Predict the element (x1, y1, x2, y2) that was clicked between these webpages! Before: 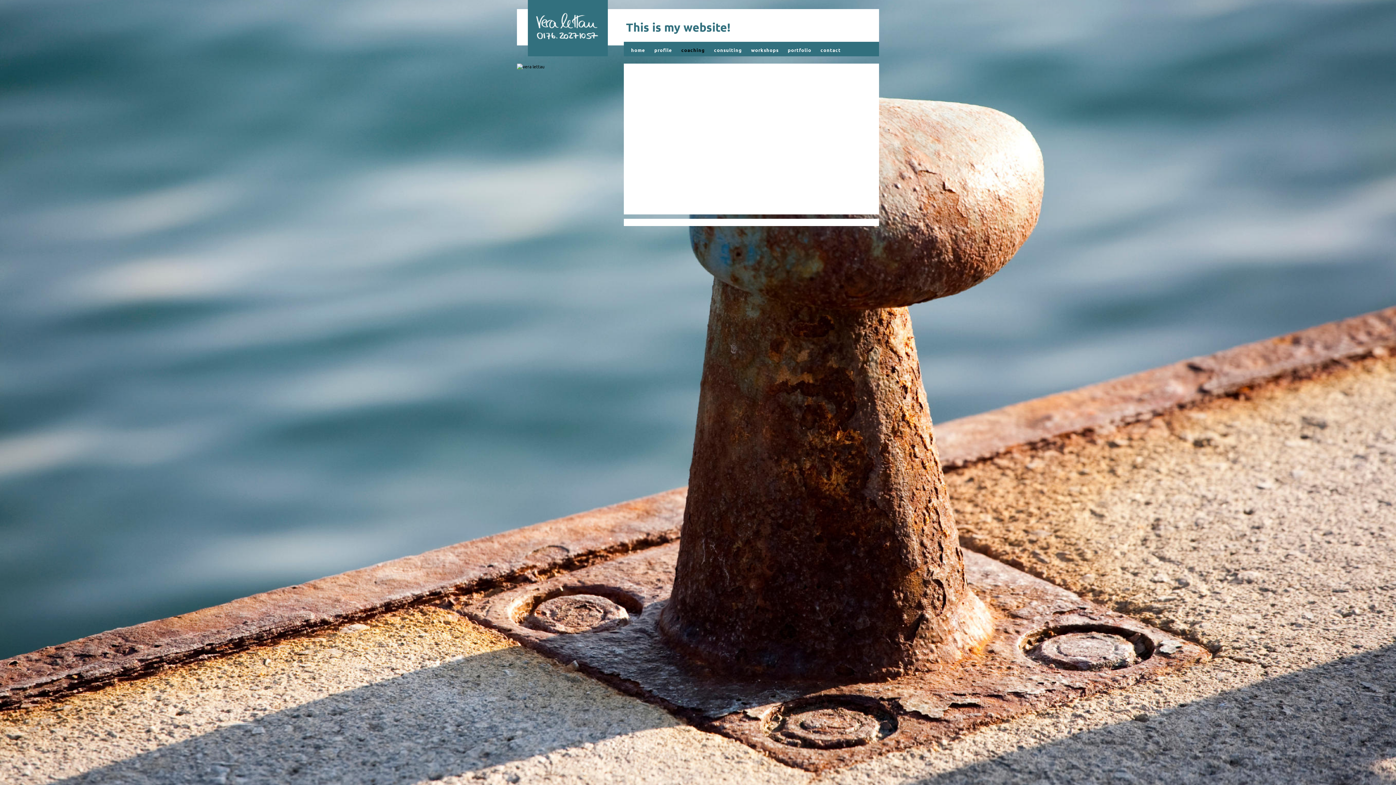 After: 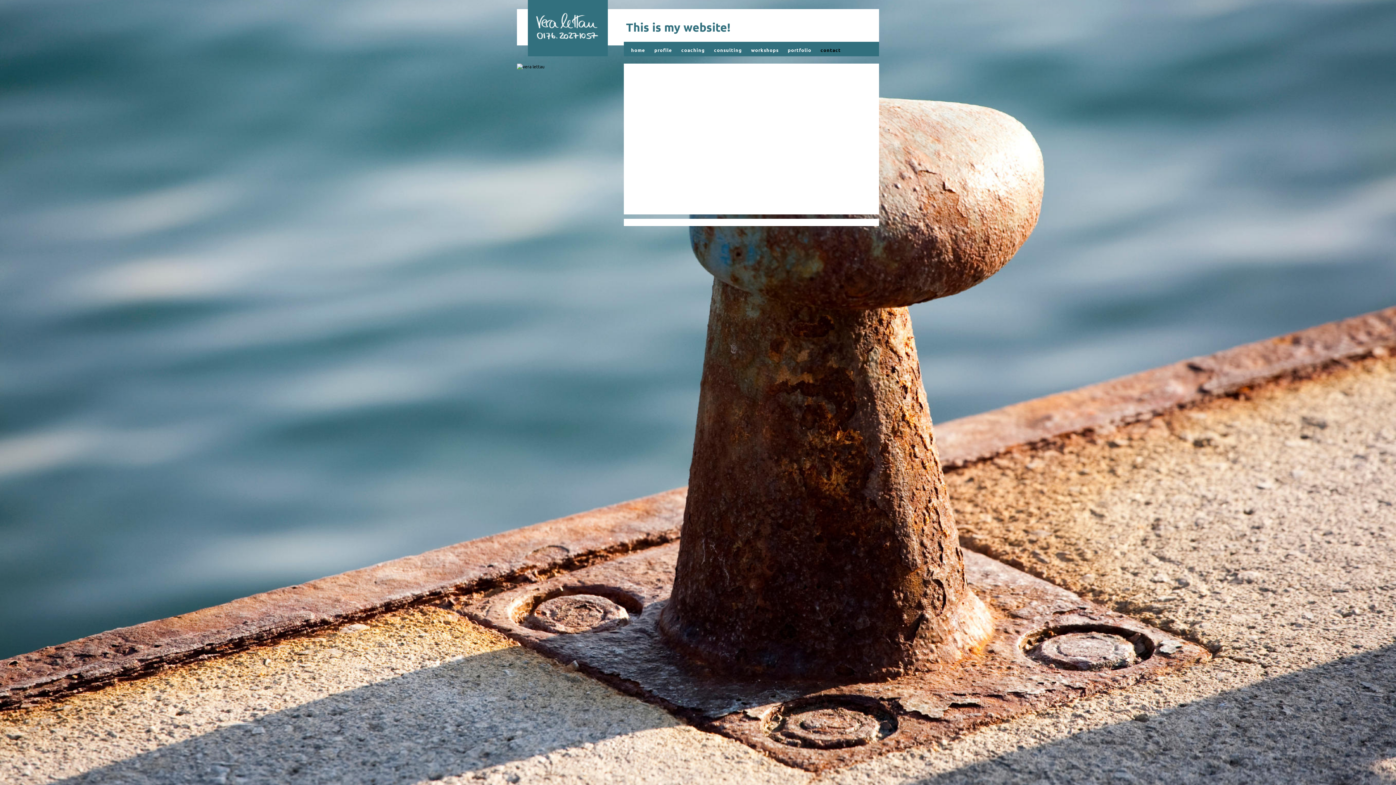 Action: label: contact bbox: (813, 41, 842, 56)